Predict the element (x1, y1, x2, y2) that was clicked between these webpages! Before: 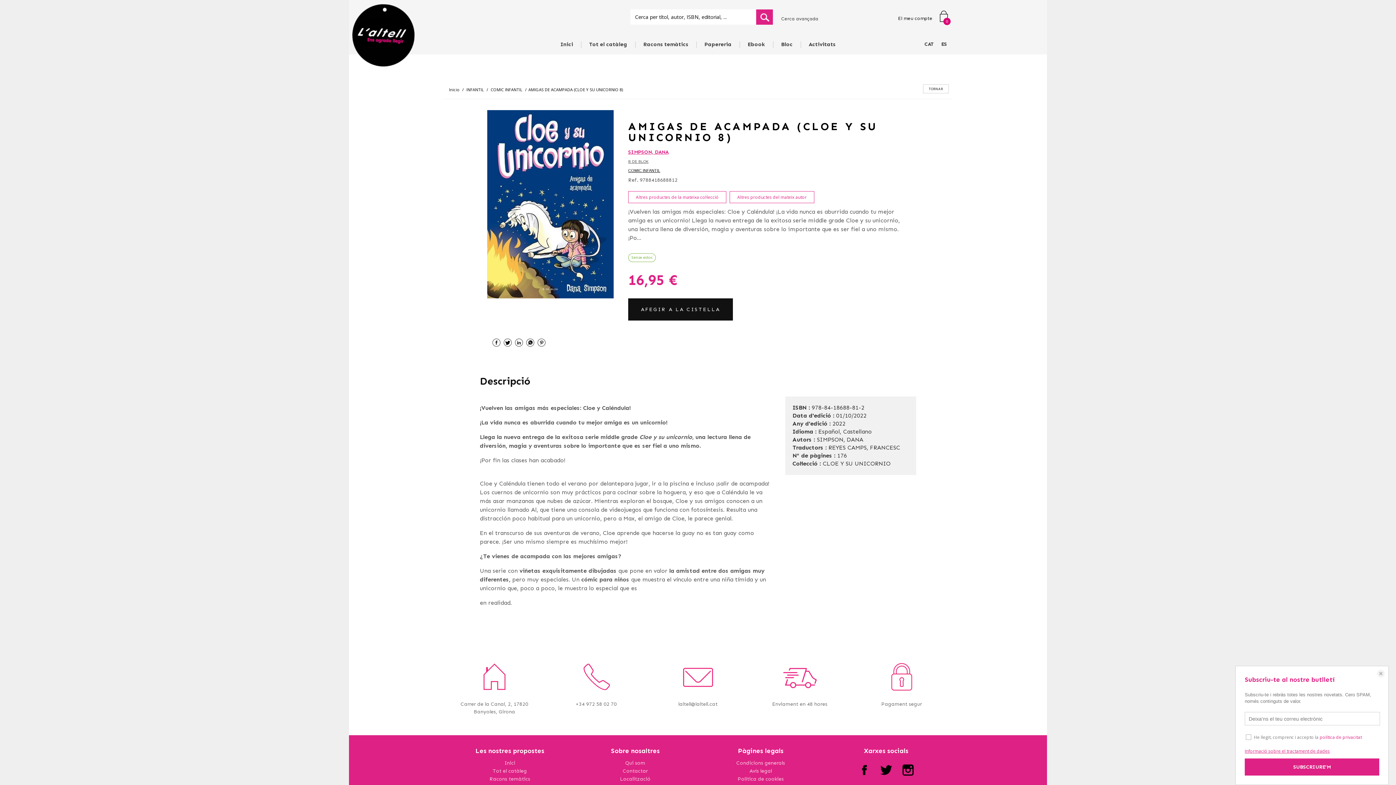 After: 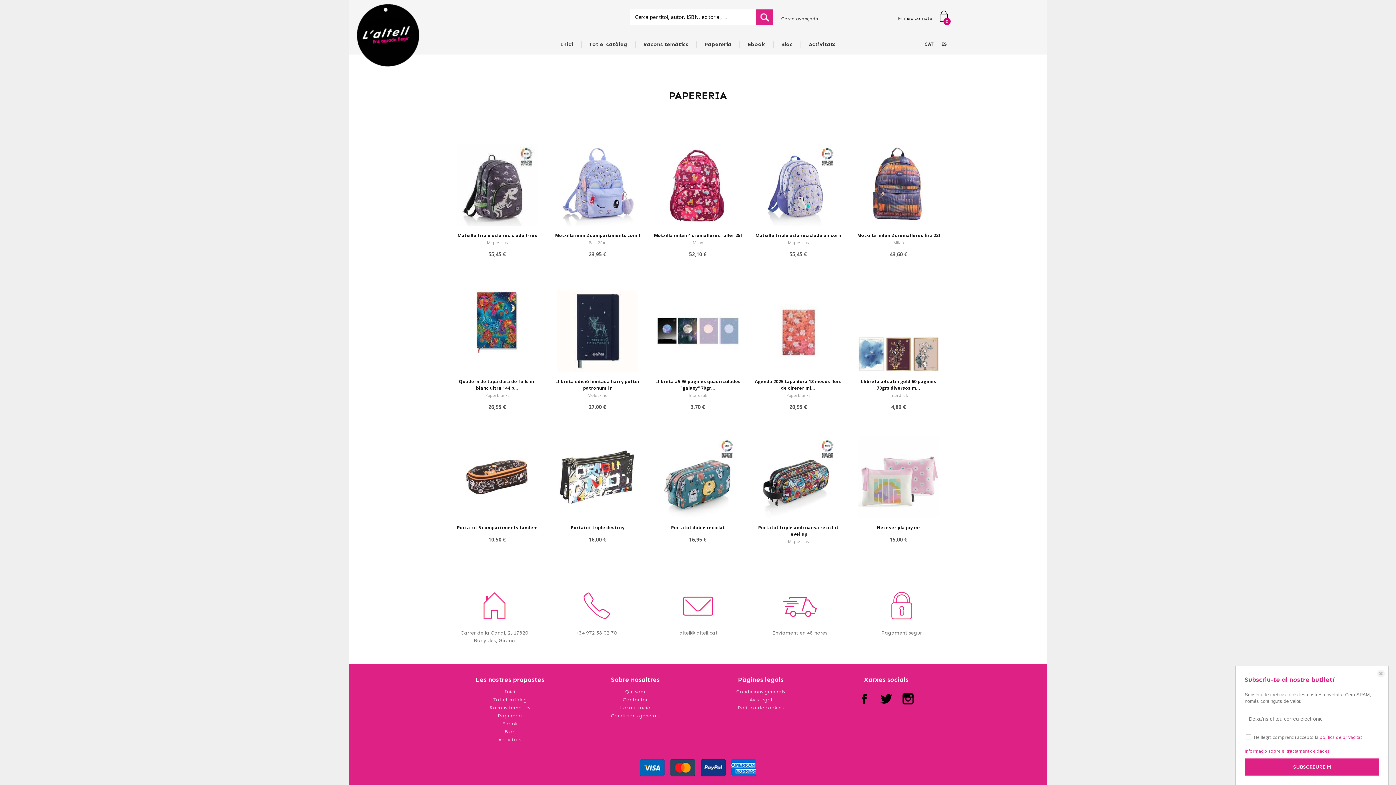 Action: bbox: (700, 36, 735, 52) label: Papereria